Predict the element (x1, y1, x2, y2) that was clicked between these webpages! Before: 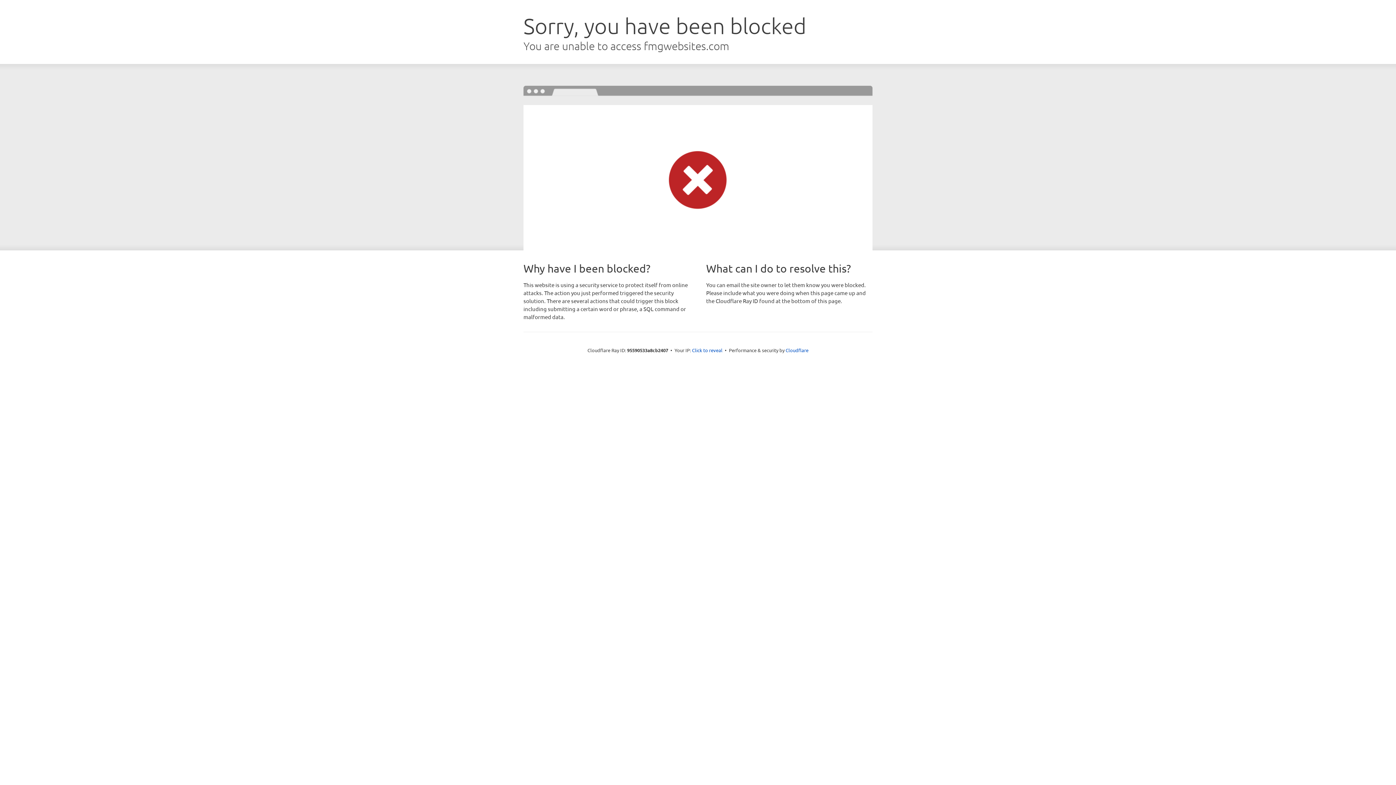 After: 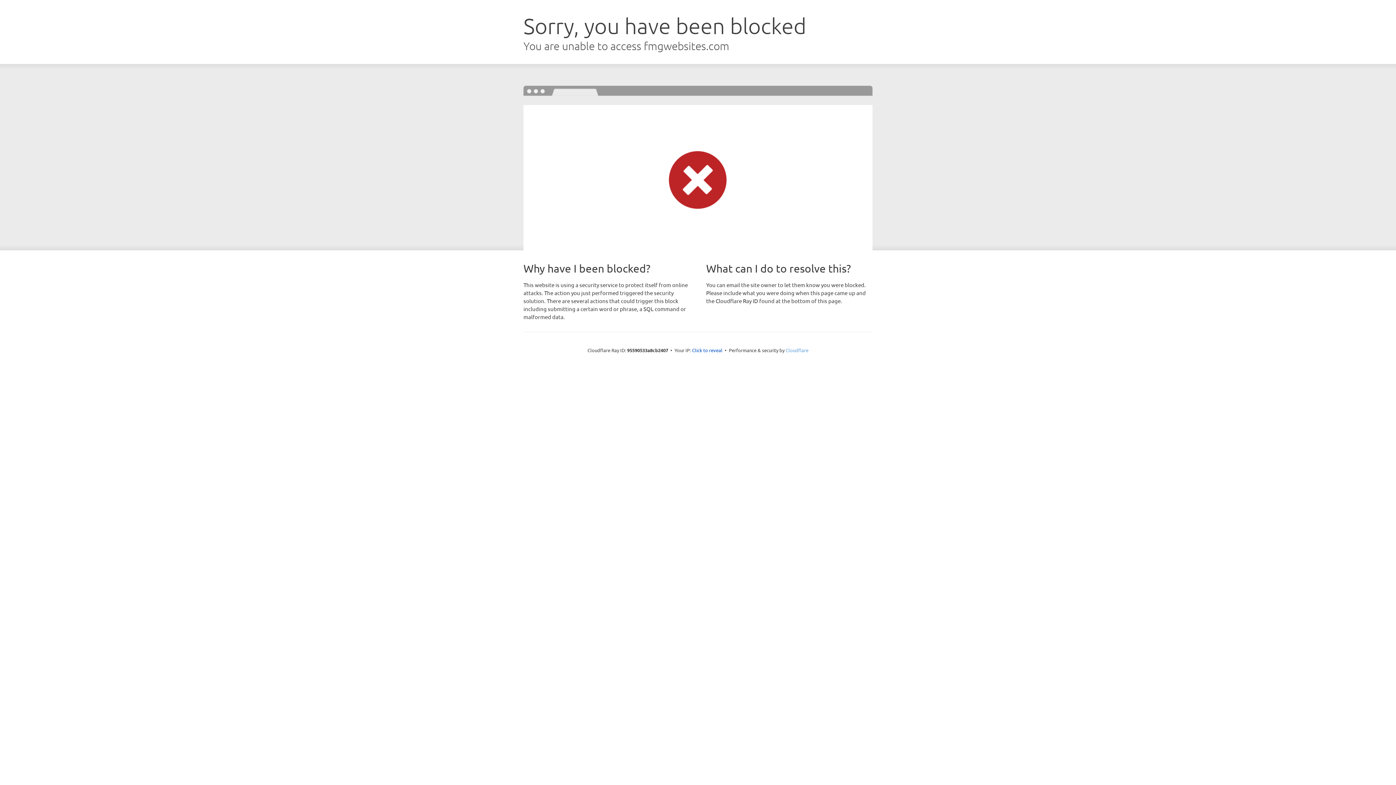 Action: label: Cloudflare bbox: (785, 347, 808, 353)